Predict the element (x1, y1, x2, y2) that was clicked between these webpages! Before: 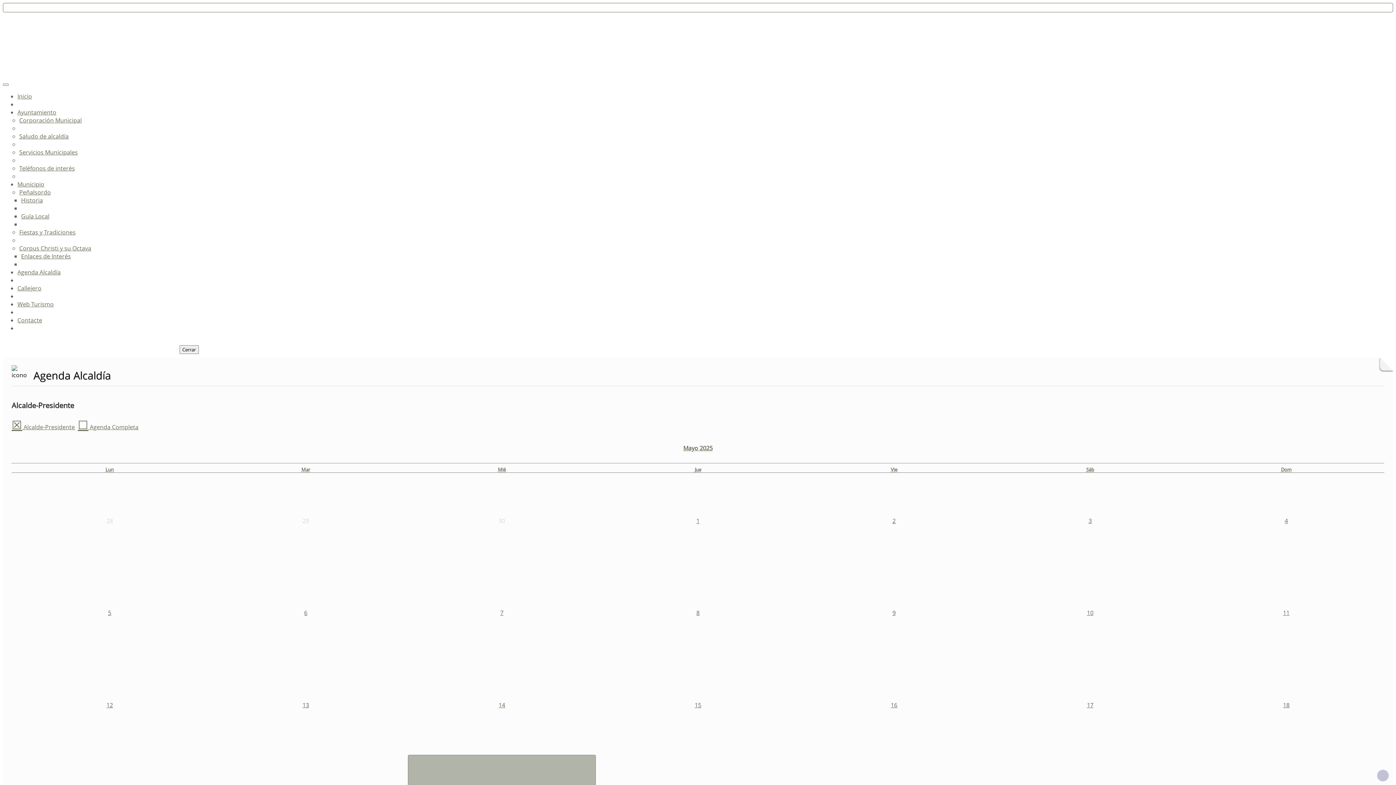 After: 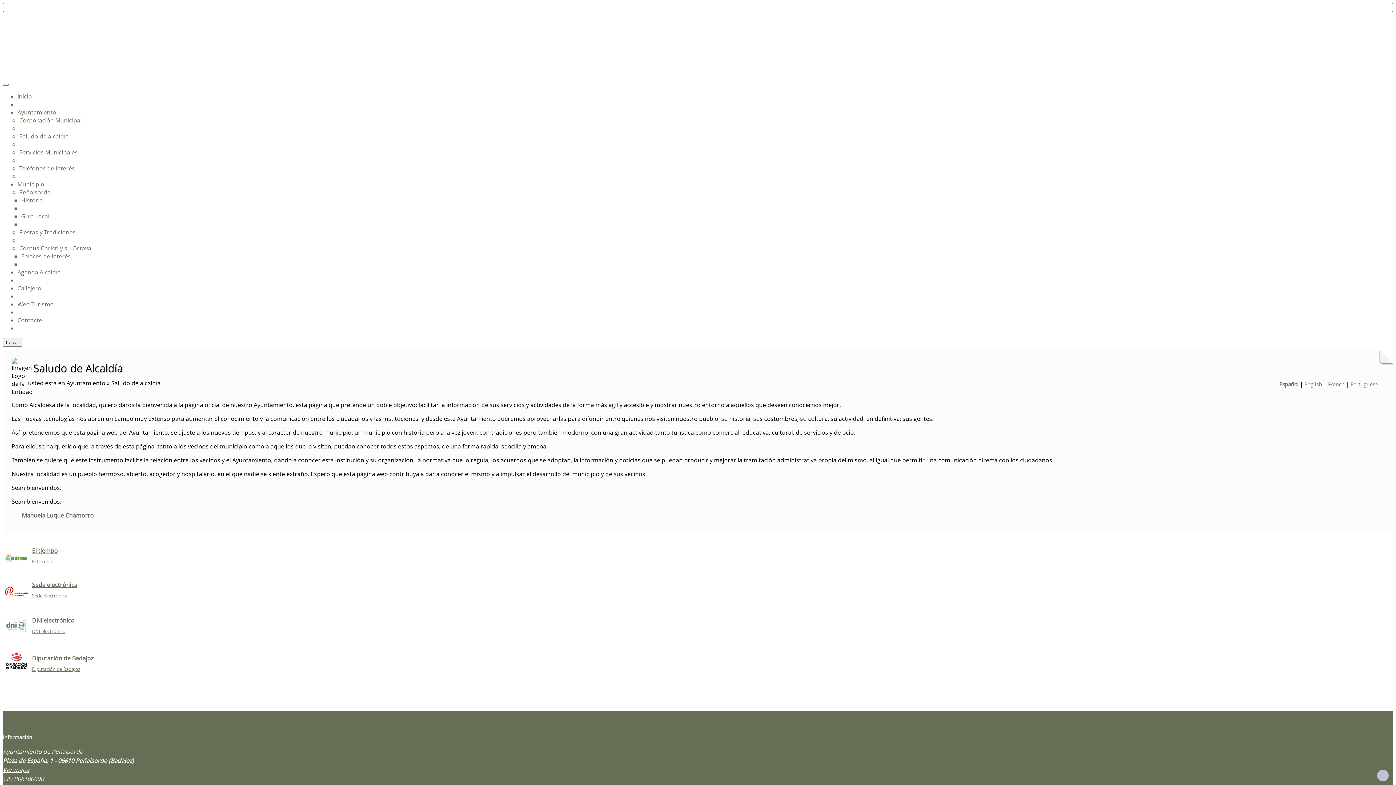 Action: bbox: (19, 132, 68, 140) label: Saludo de alcaldía